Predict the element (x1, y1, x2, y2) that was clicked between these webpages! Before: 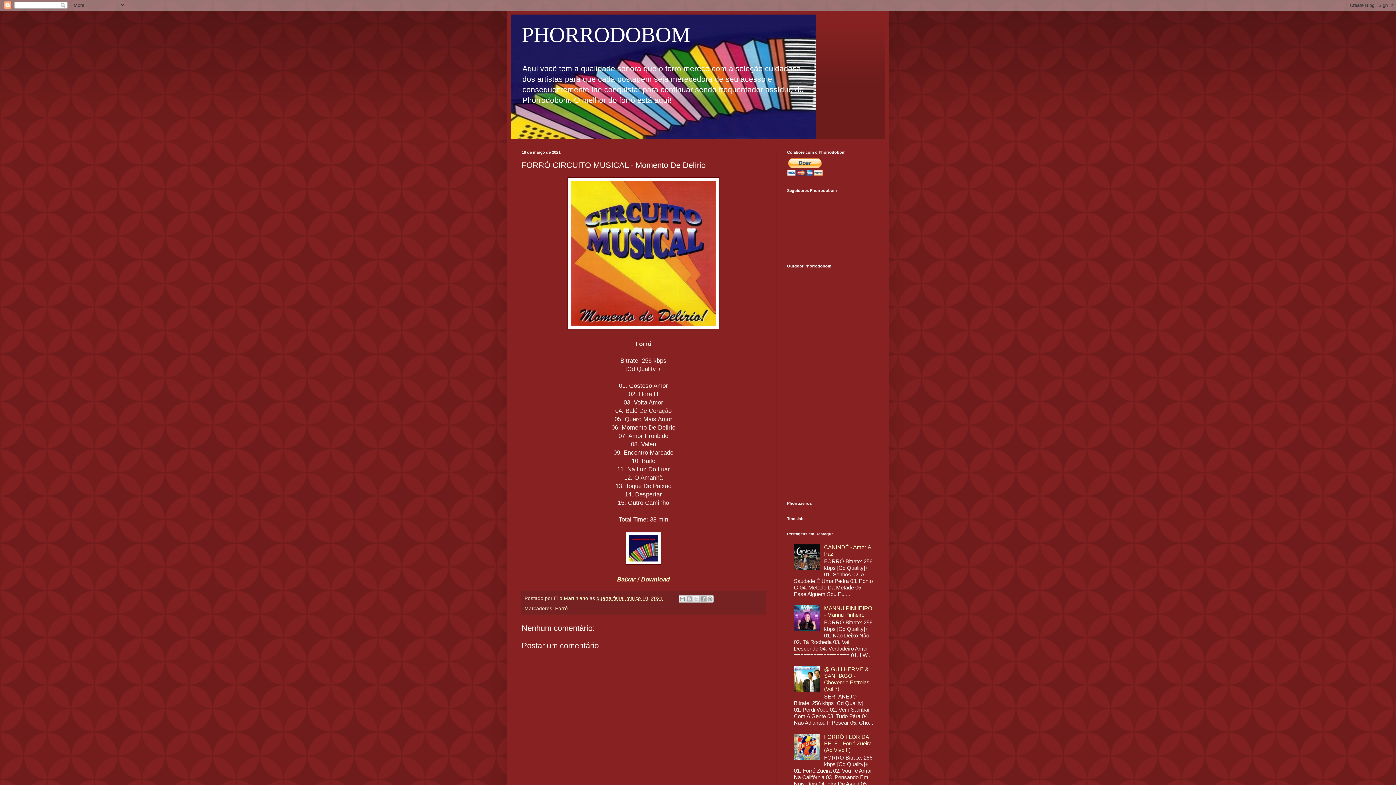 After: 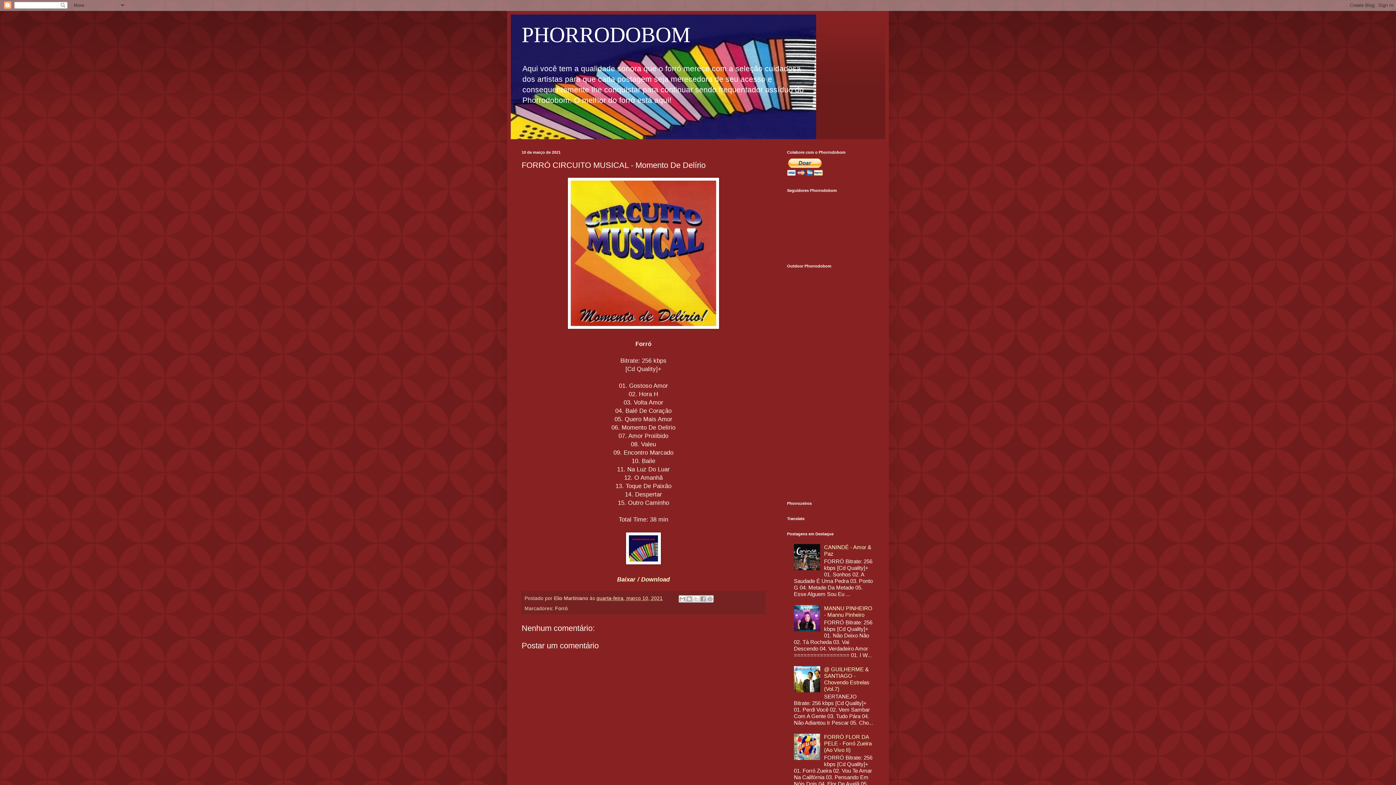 Action: bbox: (794, 565, 822, 571)